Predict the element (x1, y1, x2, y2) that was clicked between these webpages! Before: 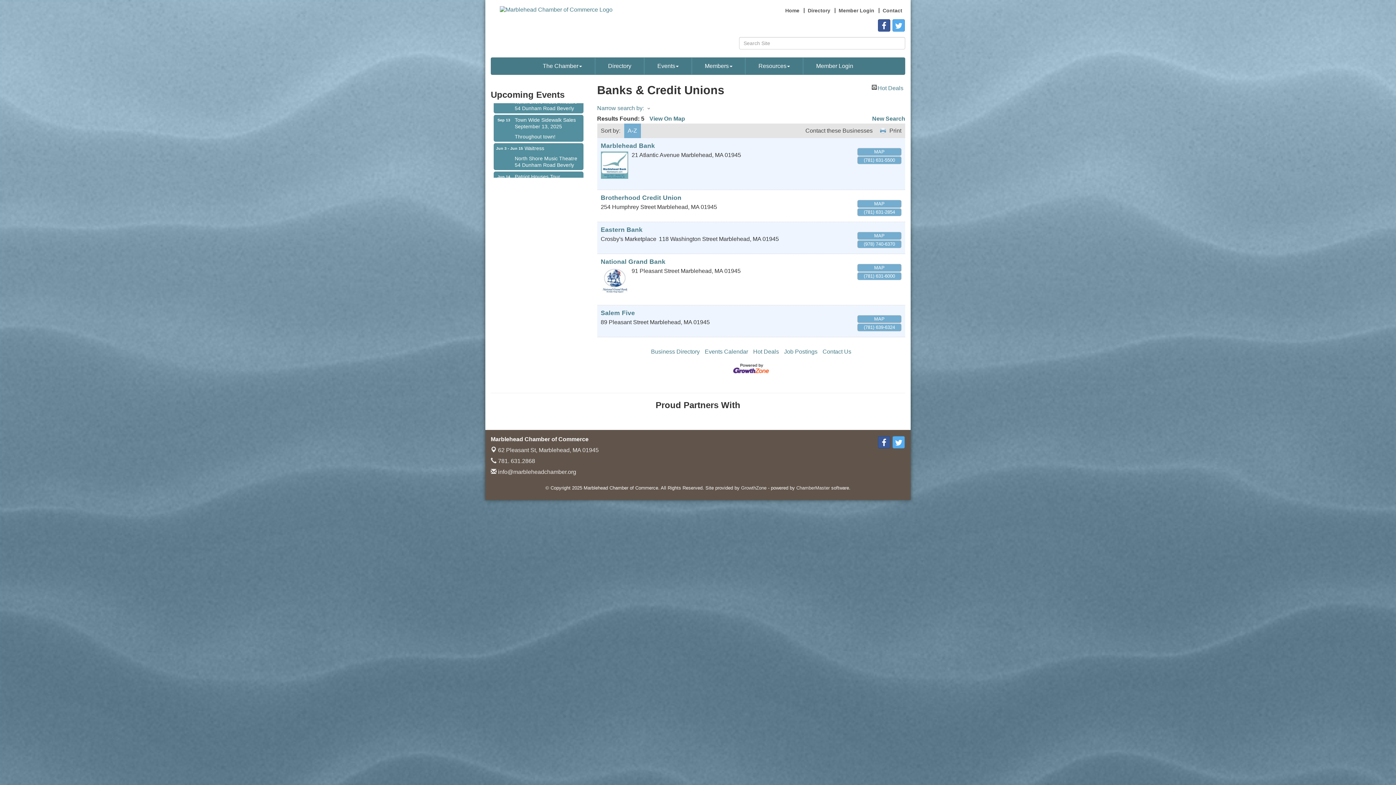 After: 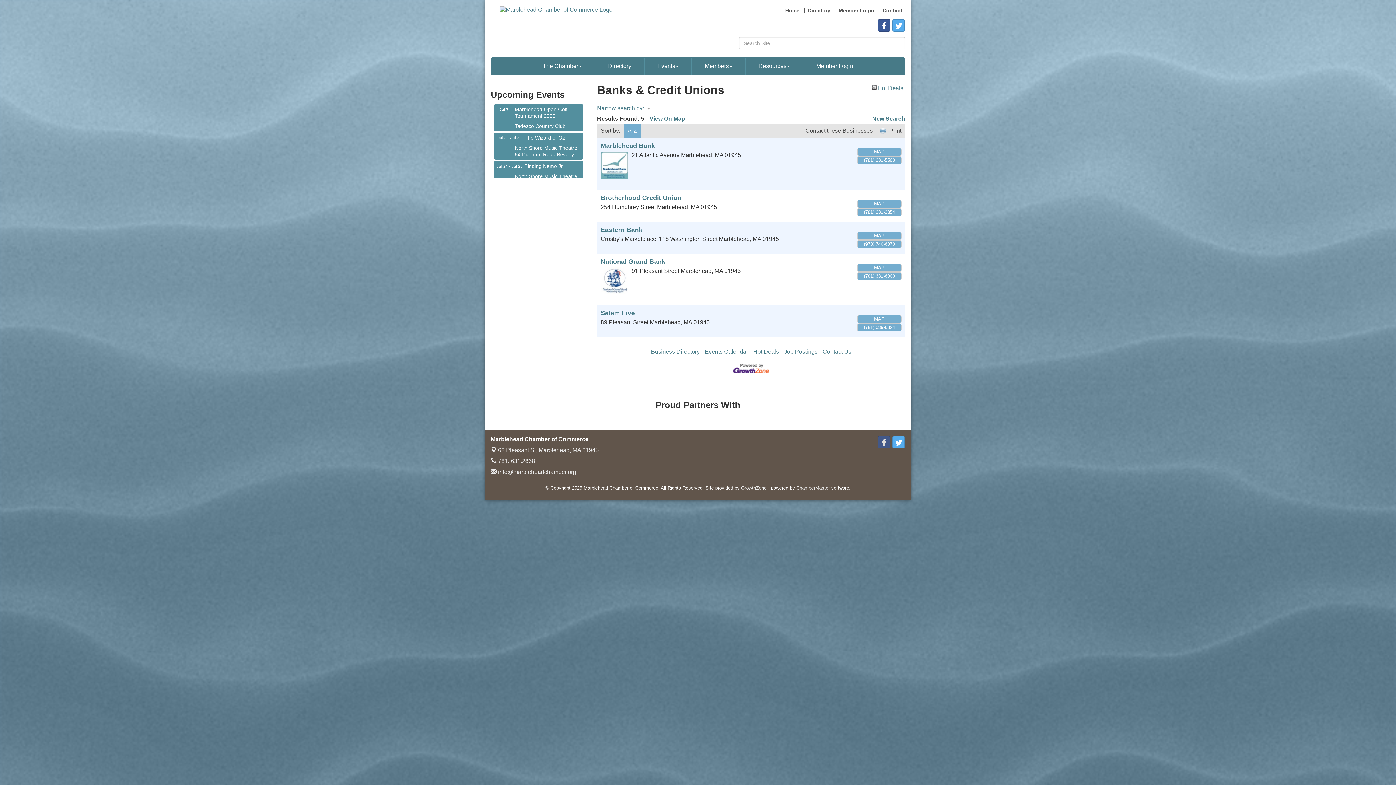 Action: bbox: (877, 436, 890, 448)